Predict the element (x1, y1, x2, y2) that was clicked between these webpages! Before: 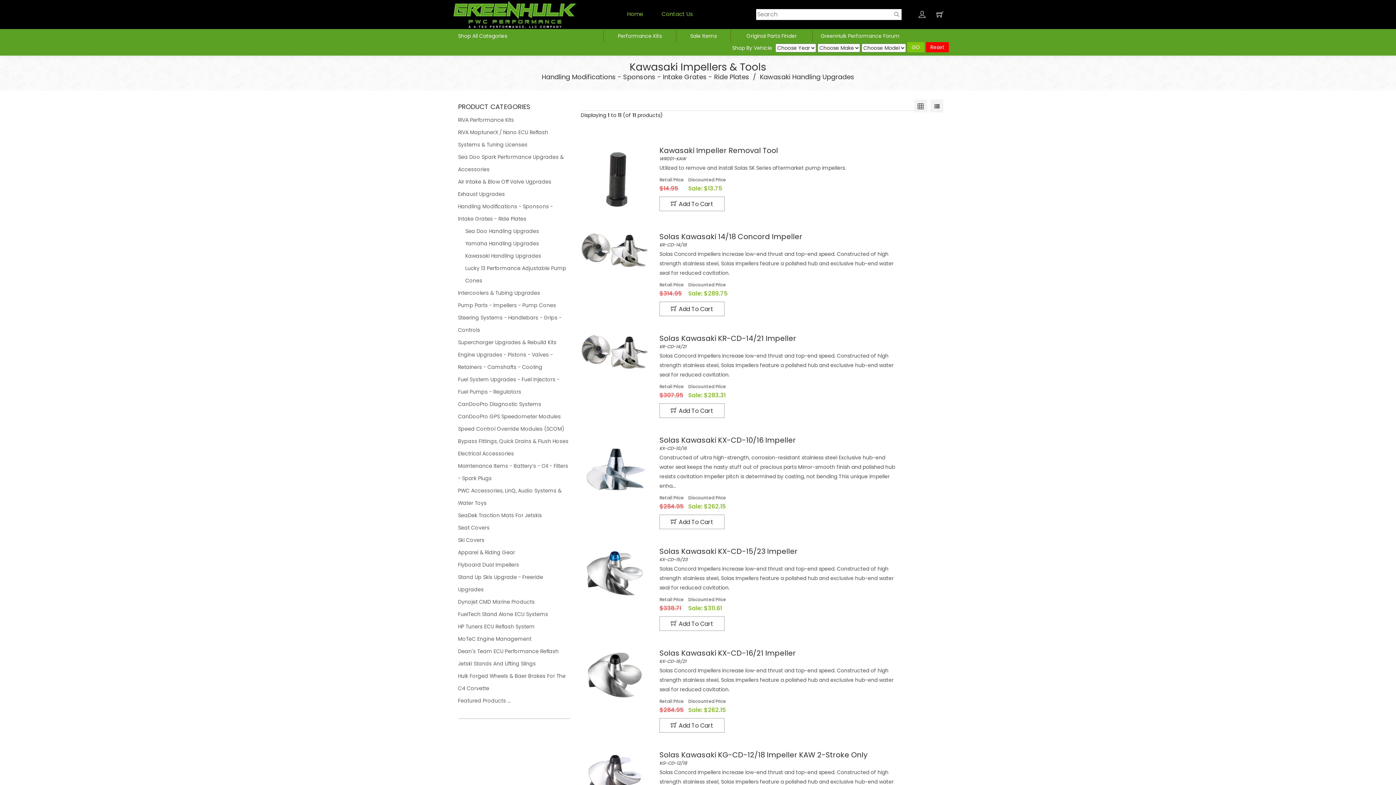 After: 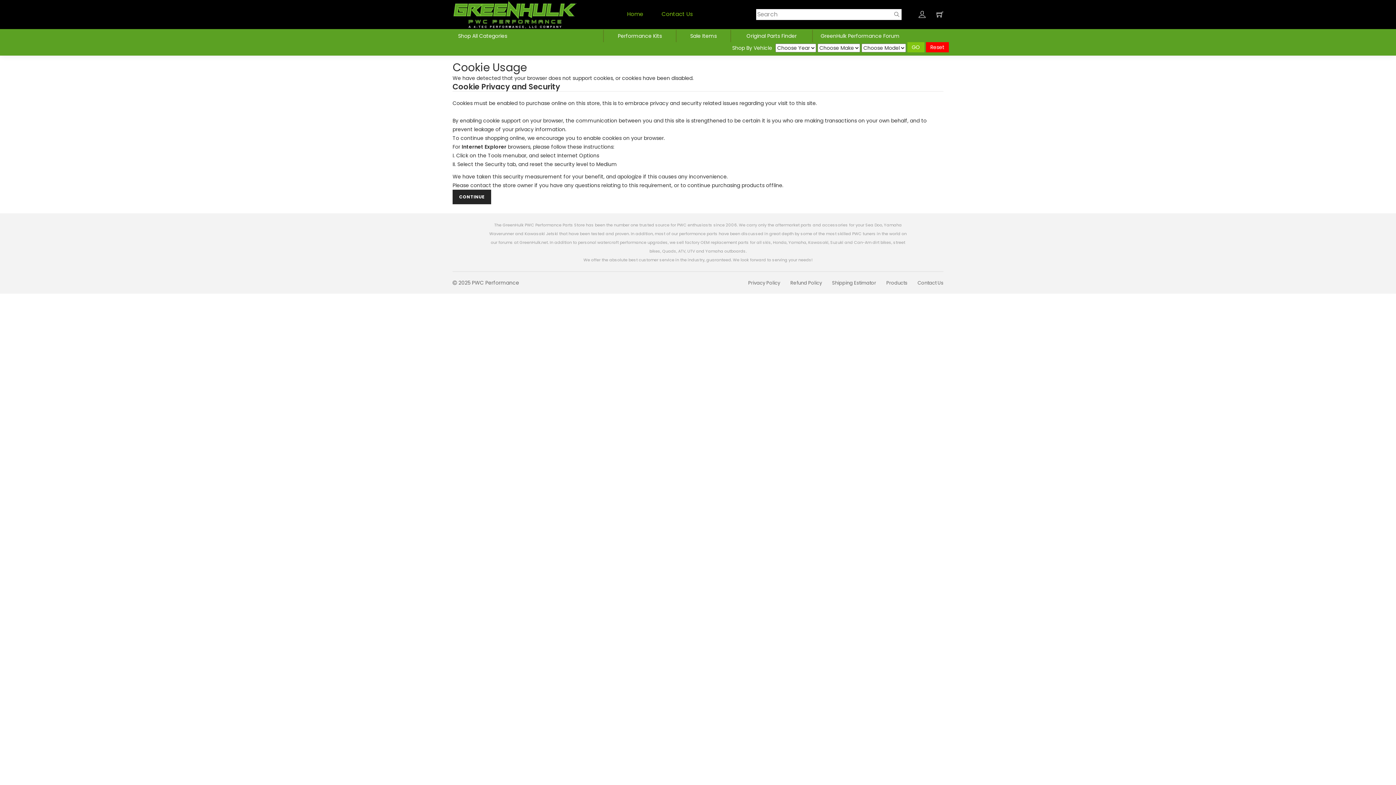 Action: label: Add To Cart bbox: (659, 616, 724, 631)